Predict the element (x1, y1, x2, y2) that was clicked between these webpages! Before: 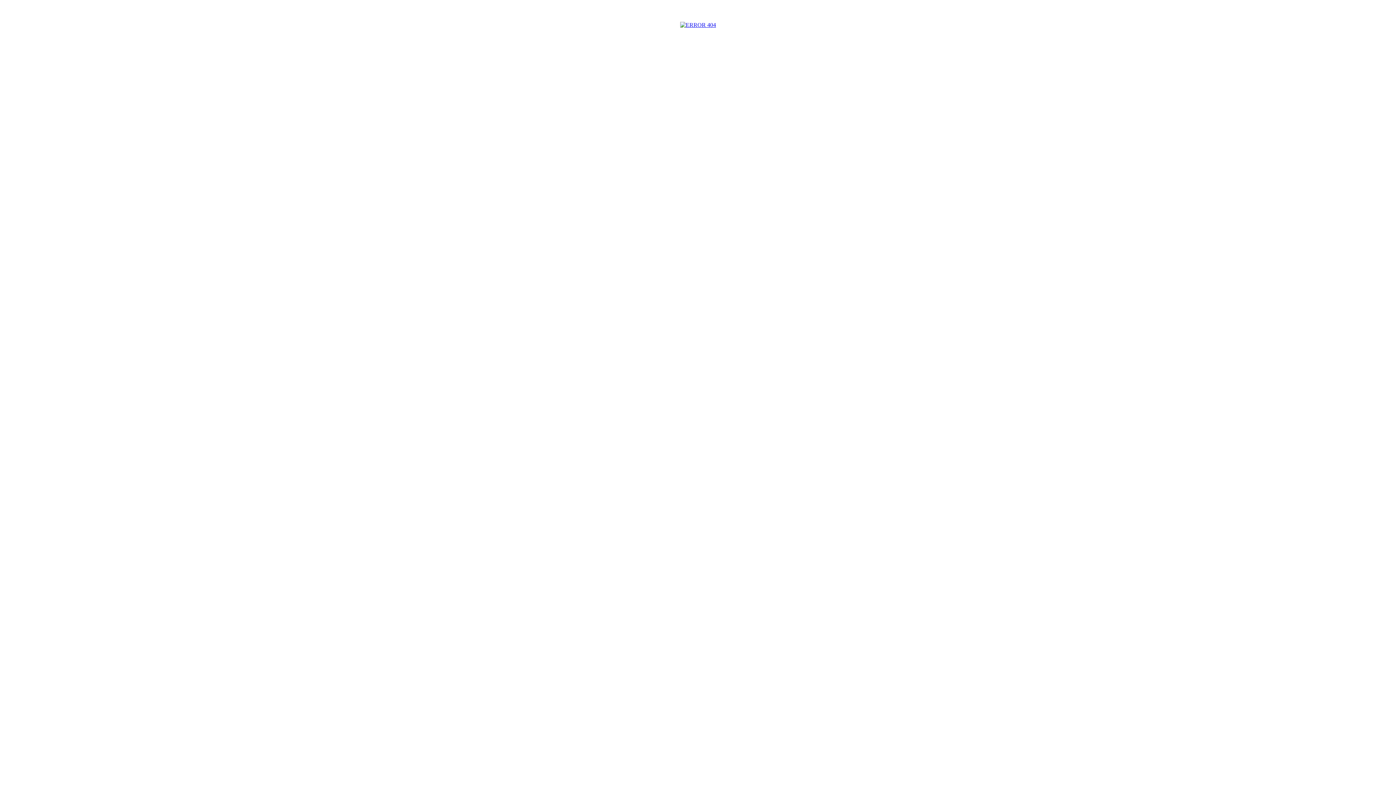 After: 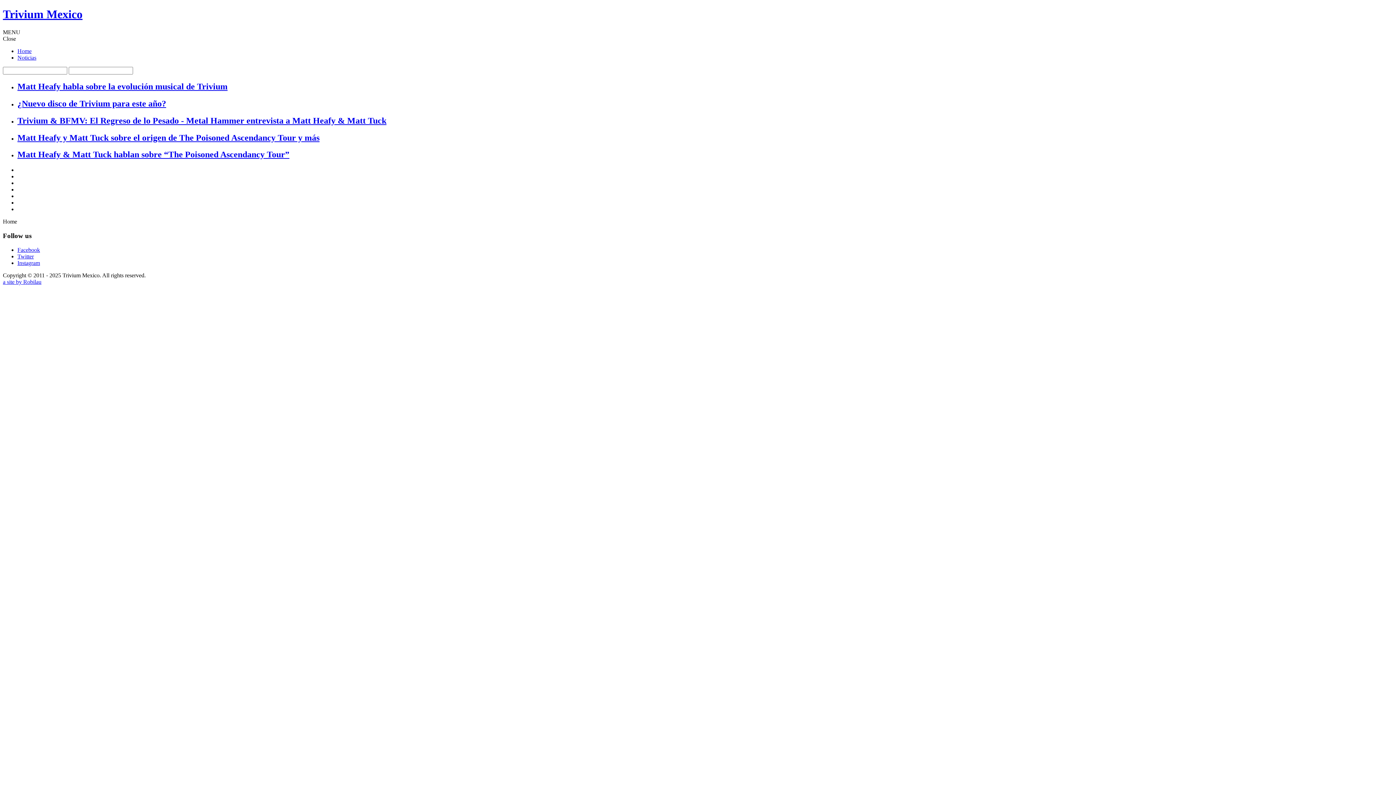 Action: bbox: (680, 21, 716, 28)